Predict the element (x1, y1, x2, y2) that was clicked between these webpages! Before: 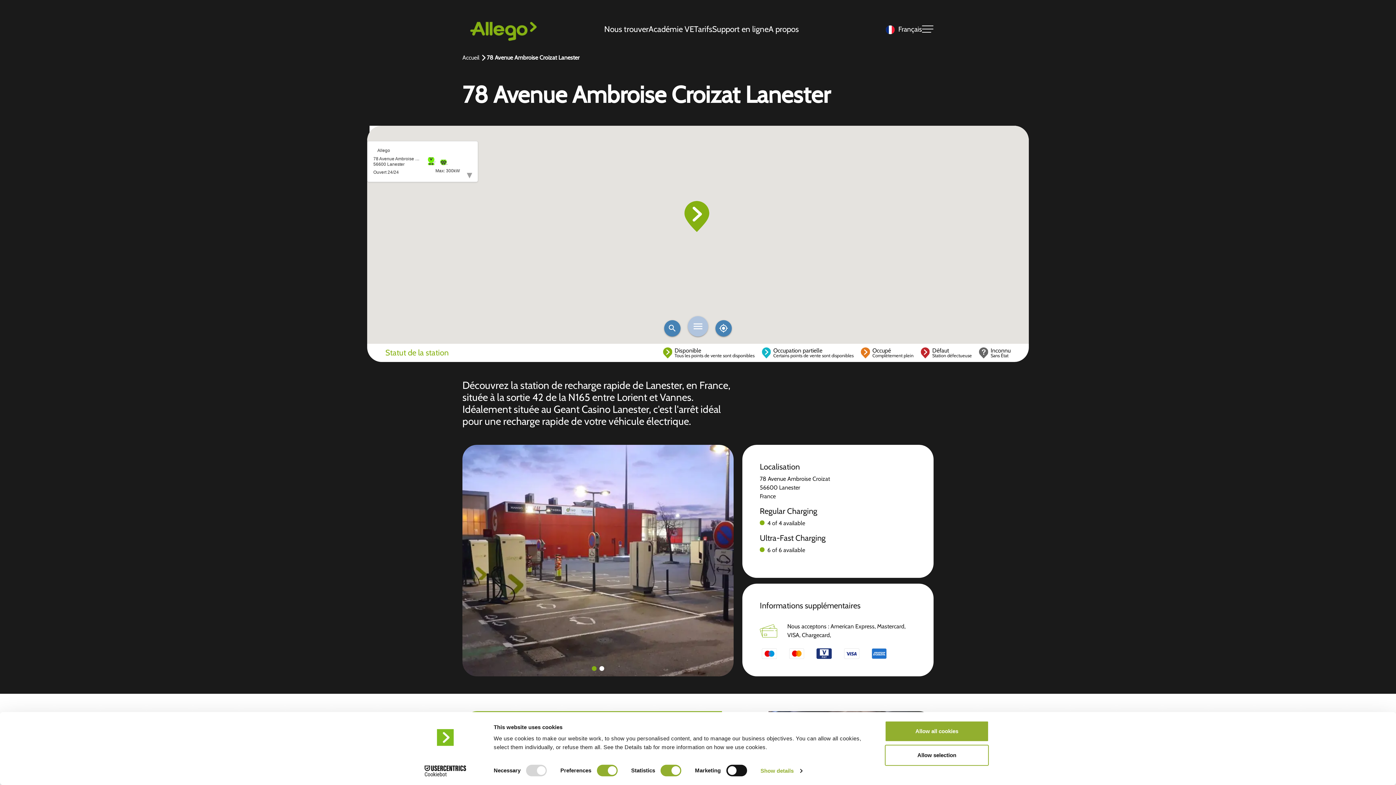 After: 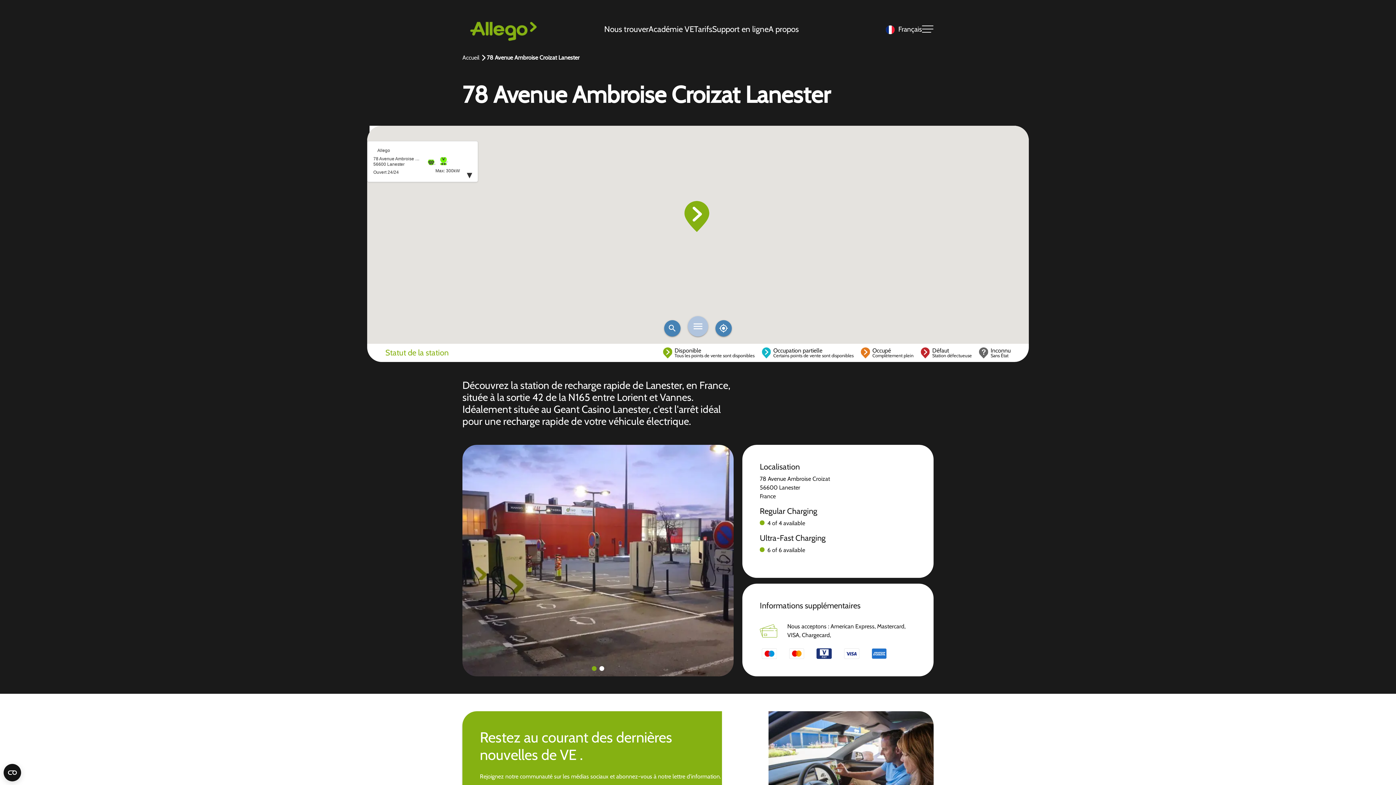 Action: bbox: (885, 721, 989, 742) label: Allow all cookies